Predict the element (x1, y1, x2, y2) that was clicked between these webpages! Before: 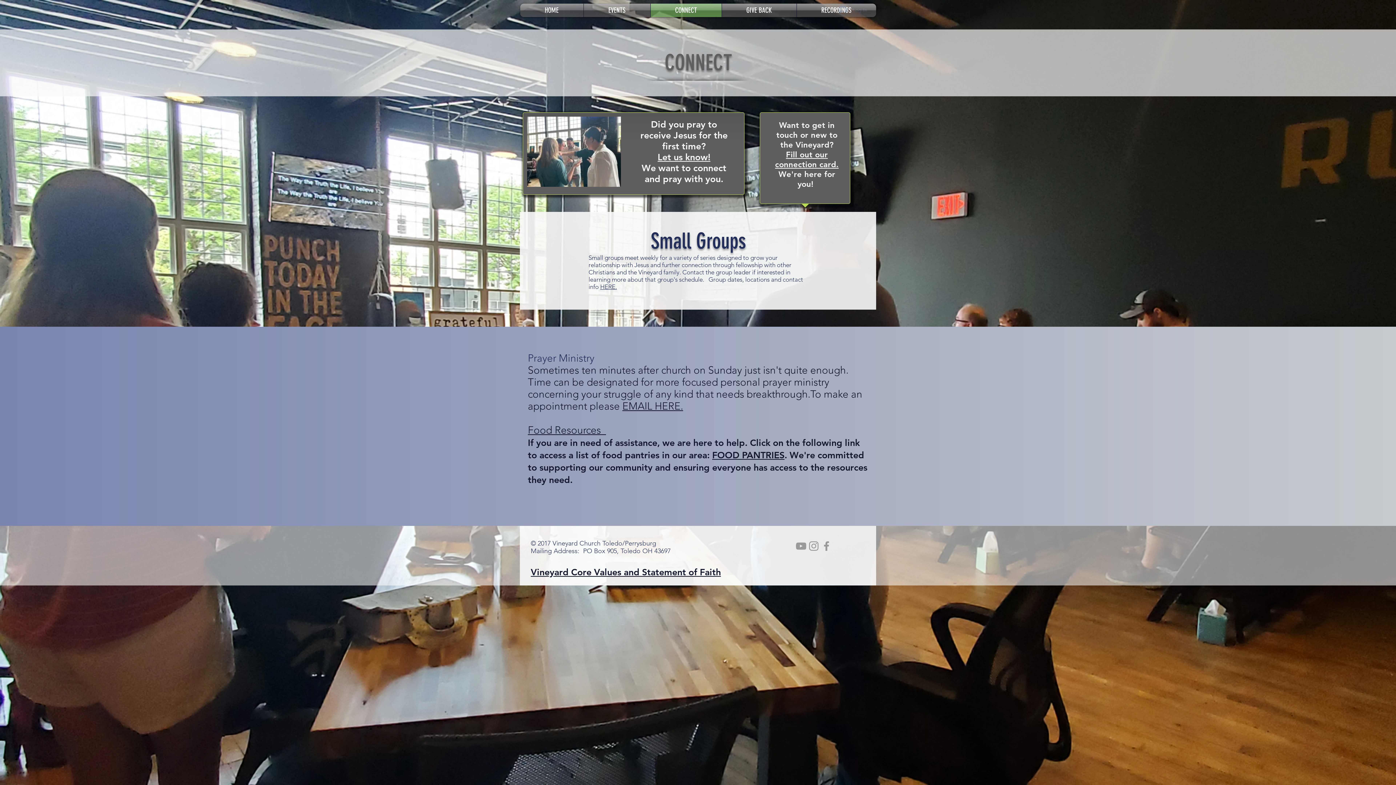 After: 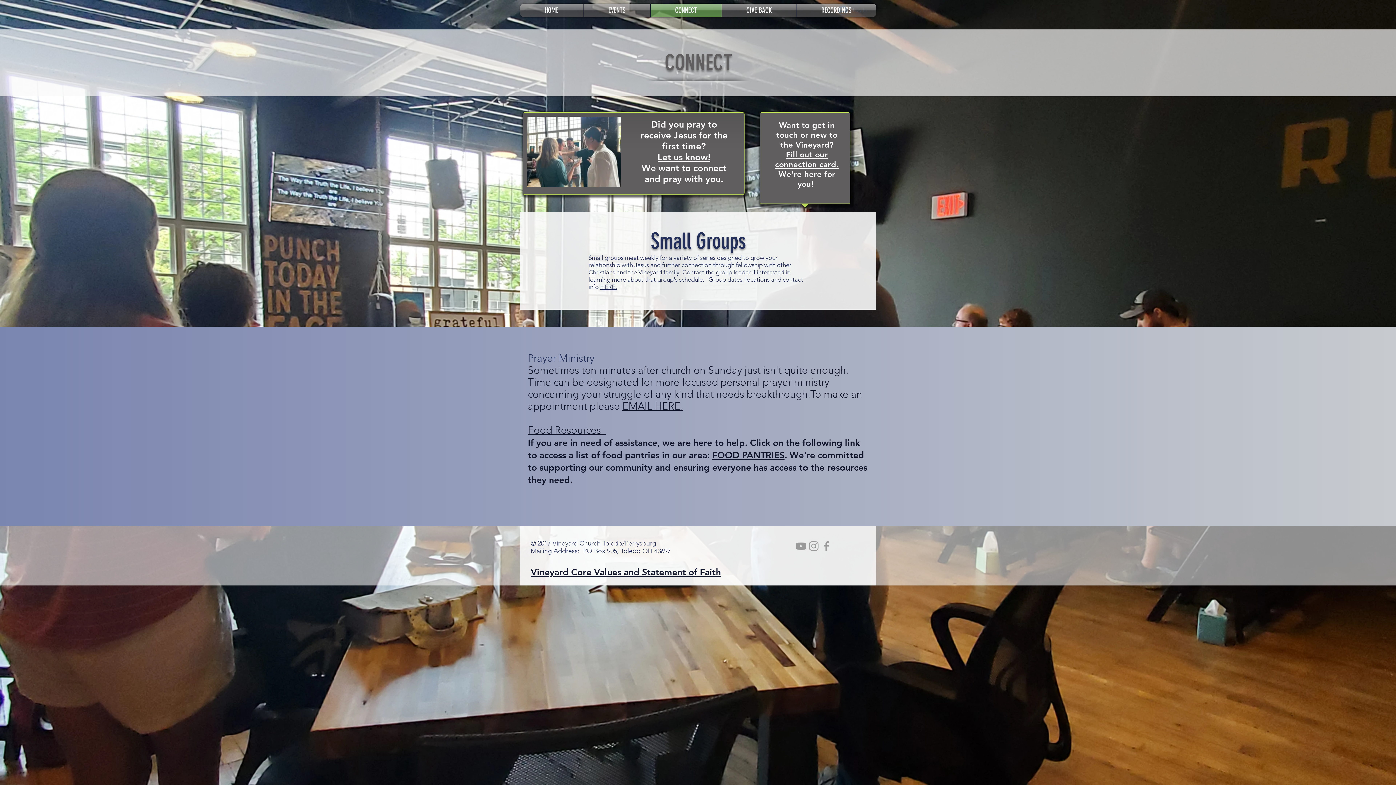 Action: bbox: (794, 540, 807, 552) label: Grey YouTube Icon